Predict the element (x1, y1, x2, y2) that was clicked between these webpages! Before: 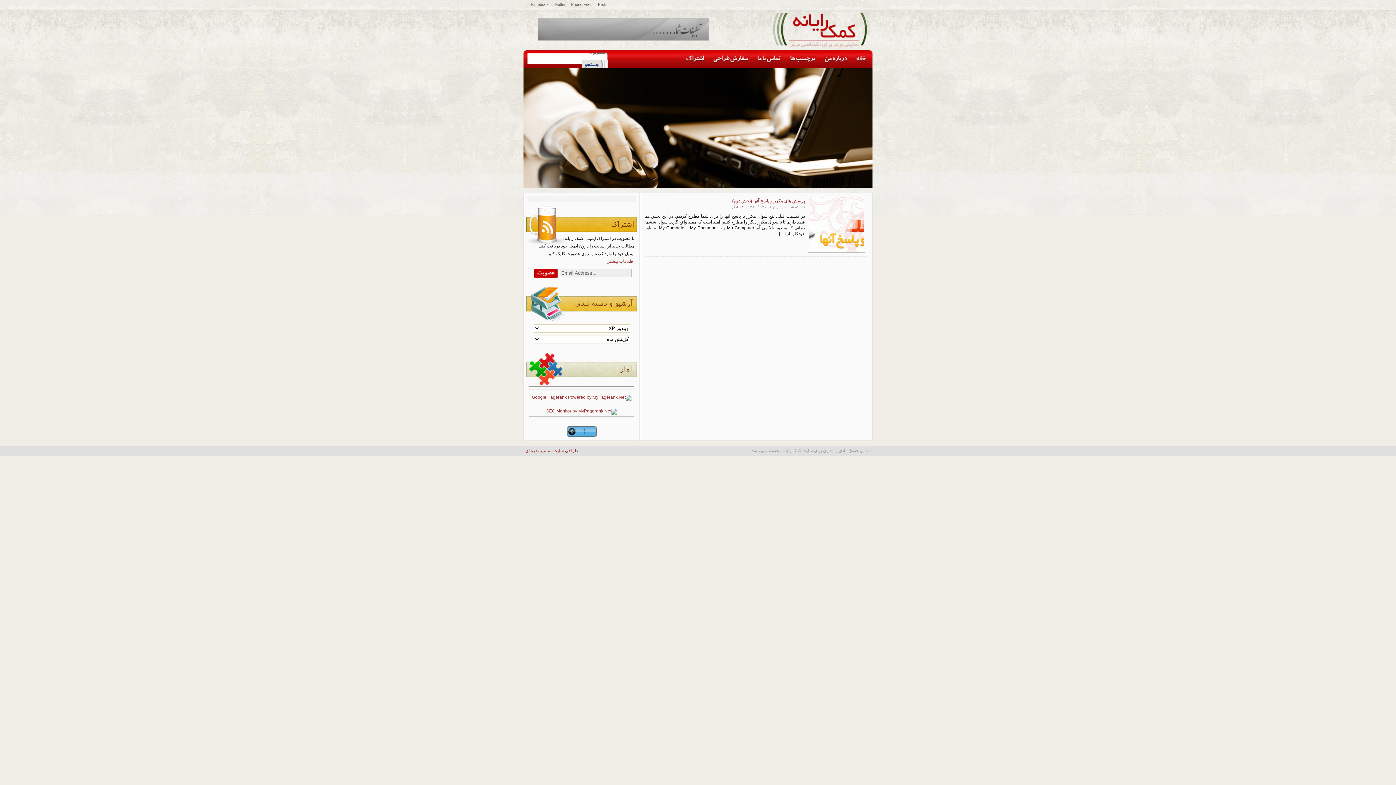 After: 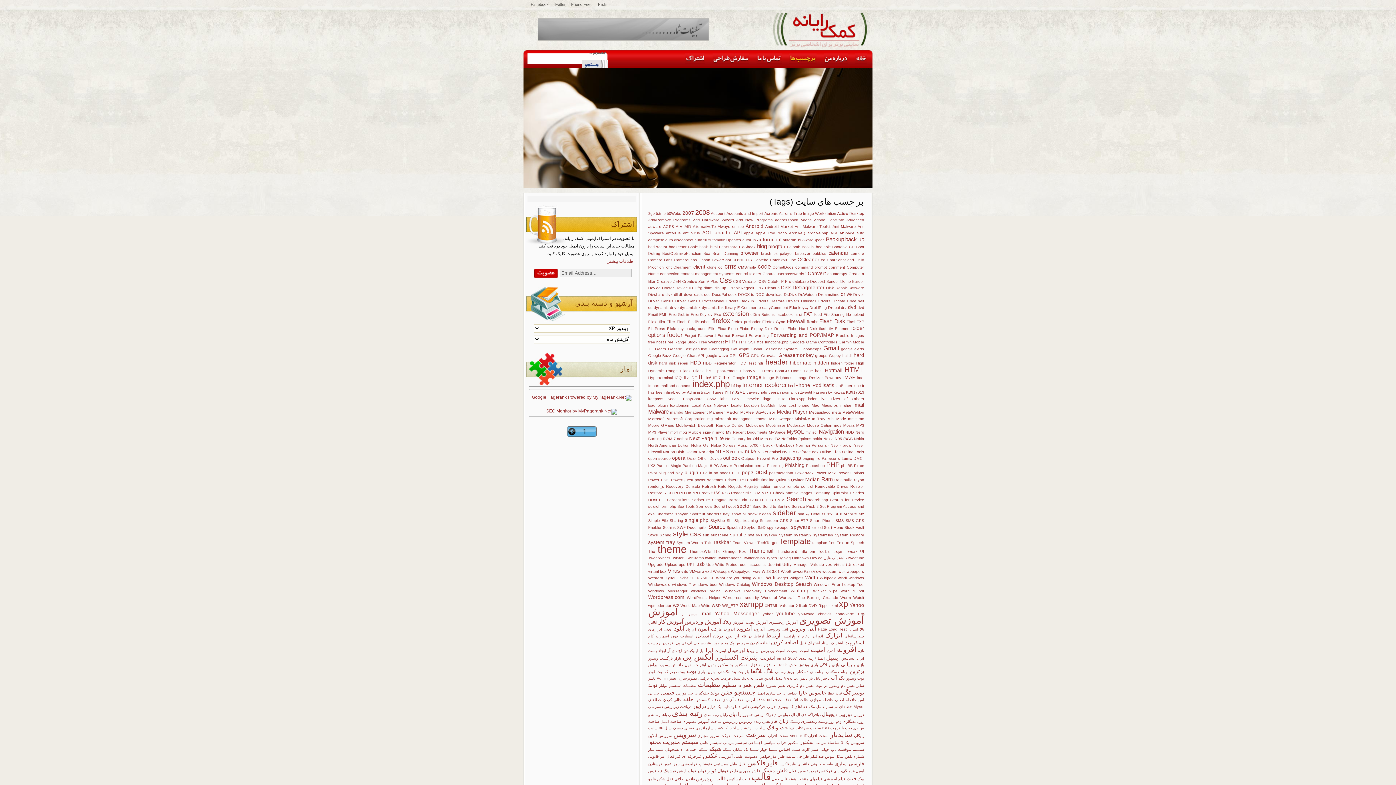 Action: bbox: (789, 60, 816, 65)